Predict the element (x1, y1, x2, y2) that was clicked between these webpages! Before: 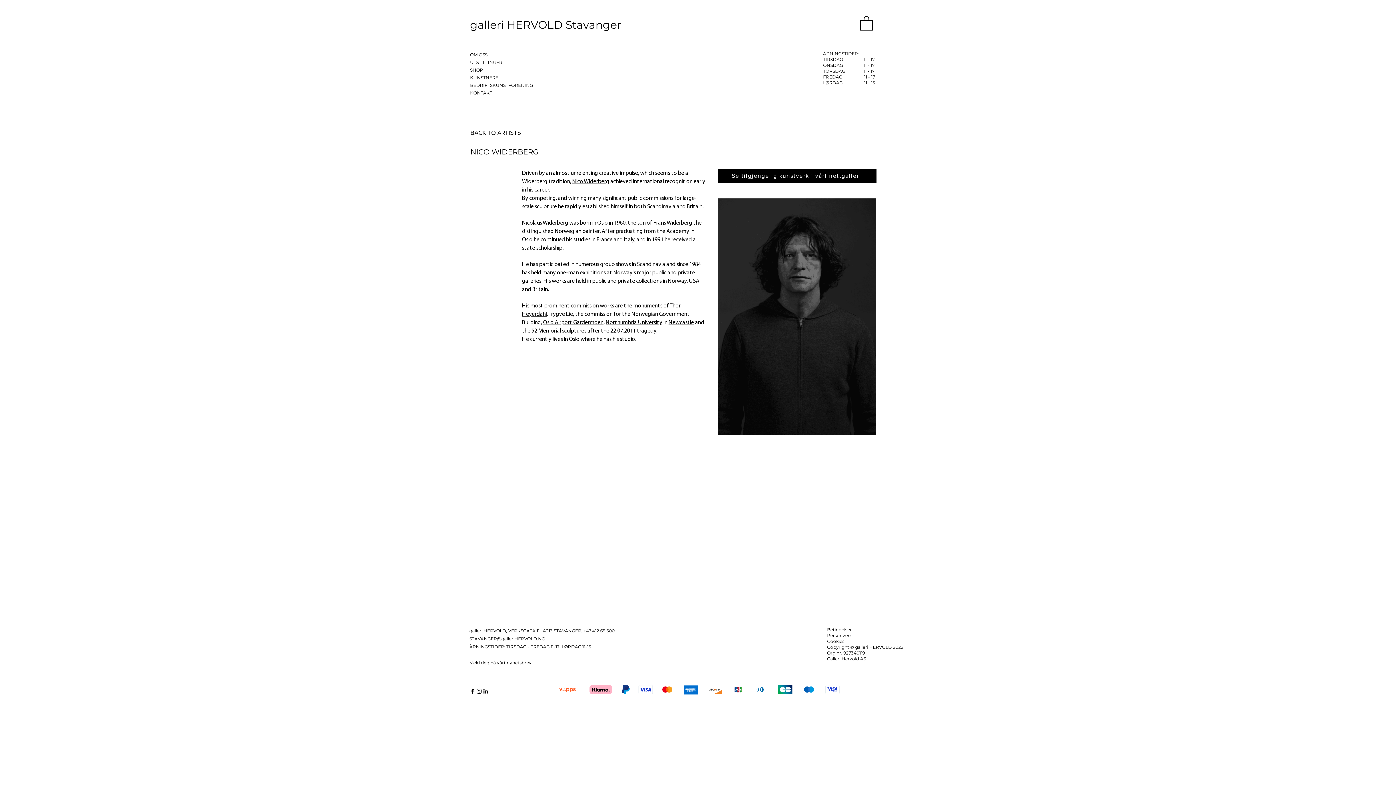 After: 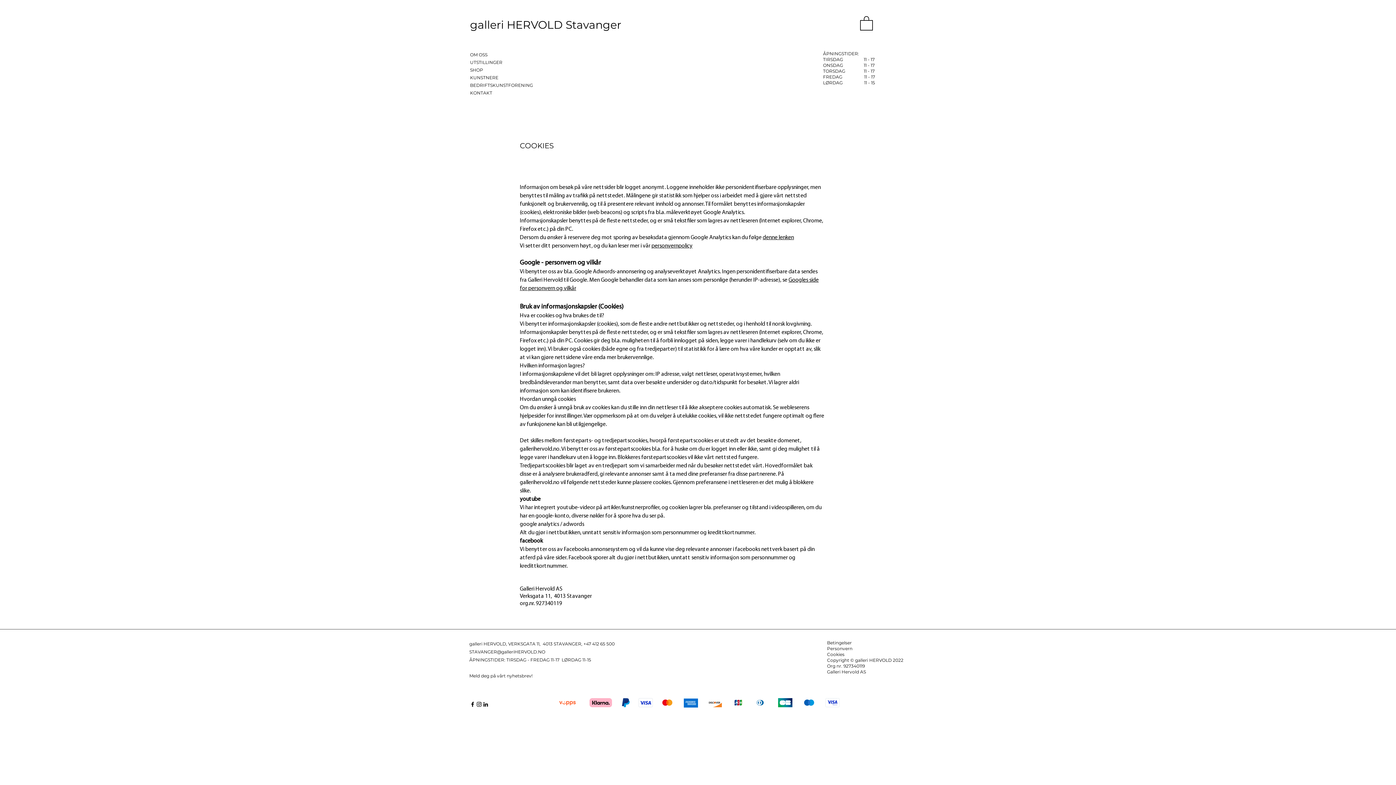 Action: label: Cookies bbox: (827, 639, 844, 644)